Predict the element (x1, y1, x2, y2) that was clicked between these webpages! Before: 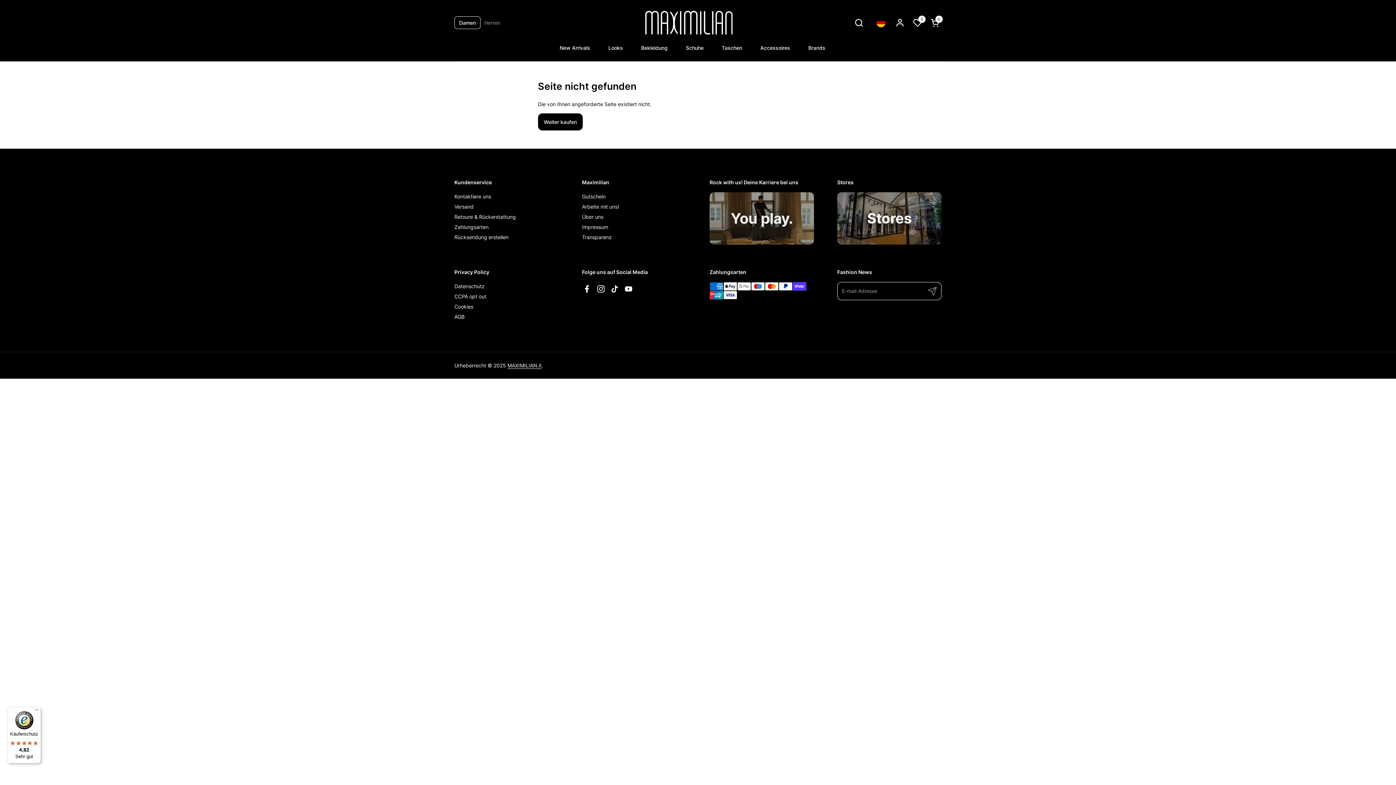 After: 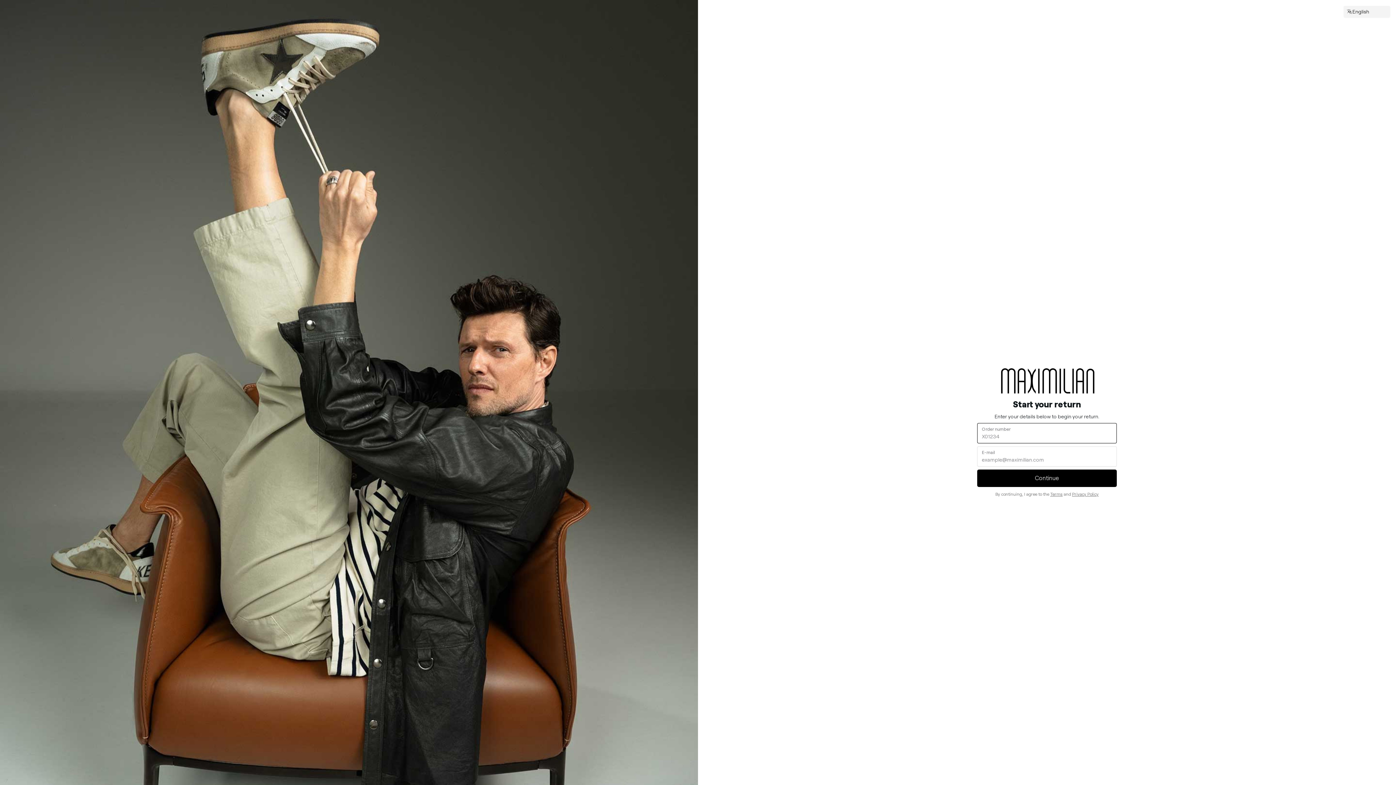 Action: label: Rücksendung erstellen bbox: (454, 234, 508, 240)